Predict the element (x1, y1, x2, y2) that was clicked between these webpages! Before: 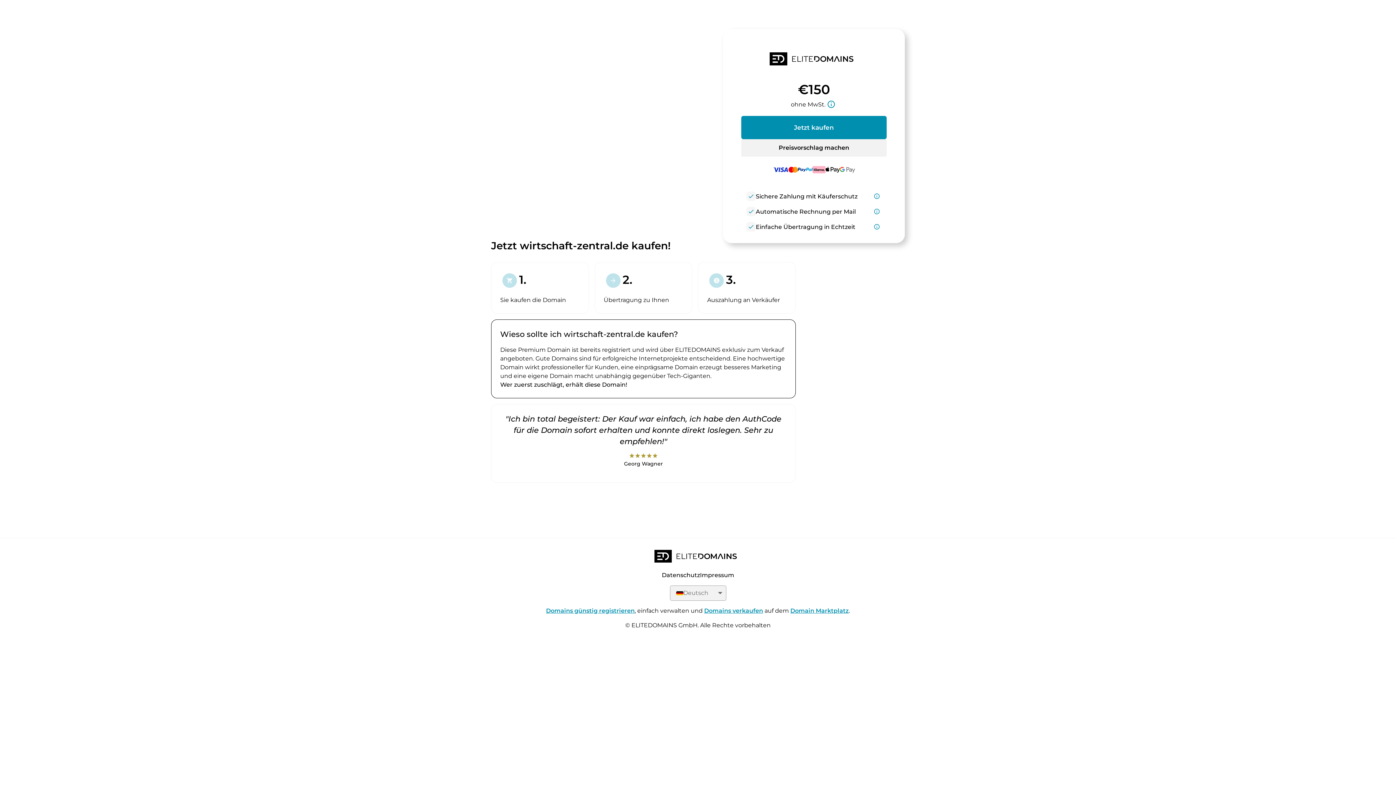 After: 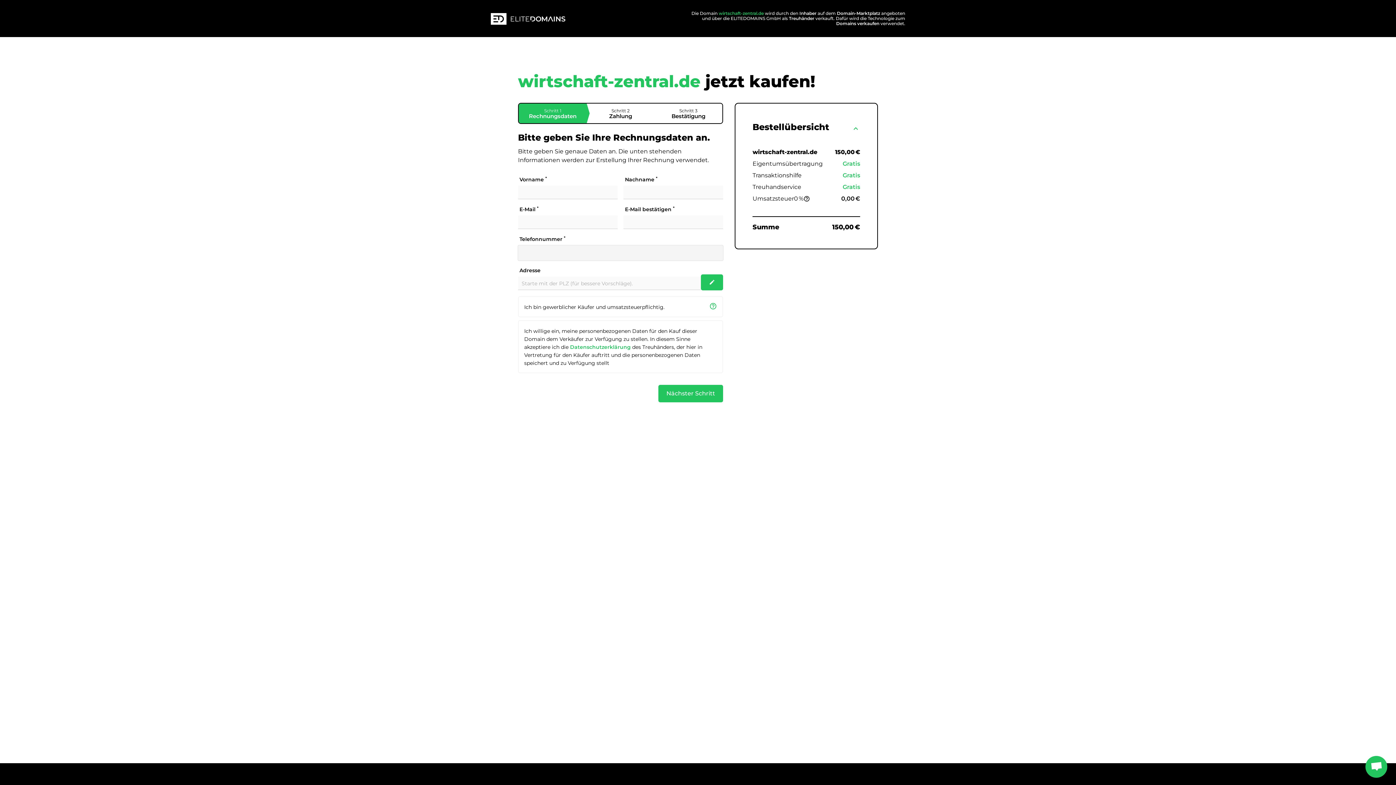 Action: label: Jetzt kaufen bbox: (741, 116, 886, 139)